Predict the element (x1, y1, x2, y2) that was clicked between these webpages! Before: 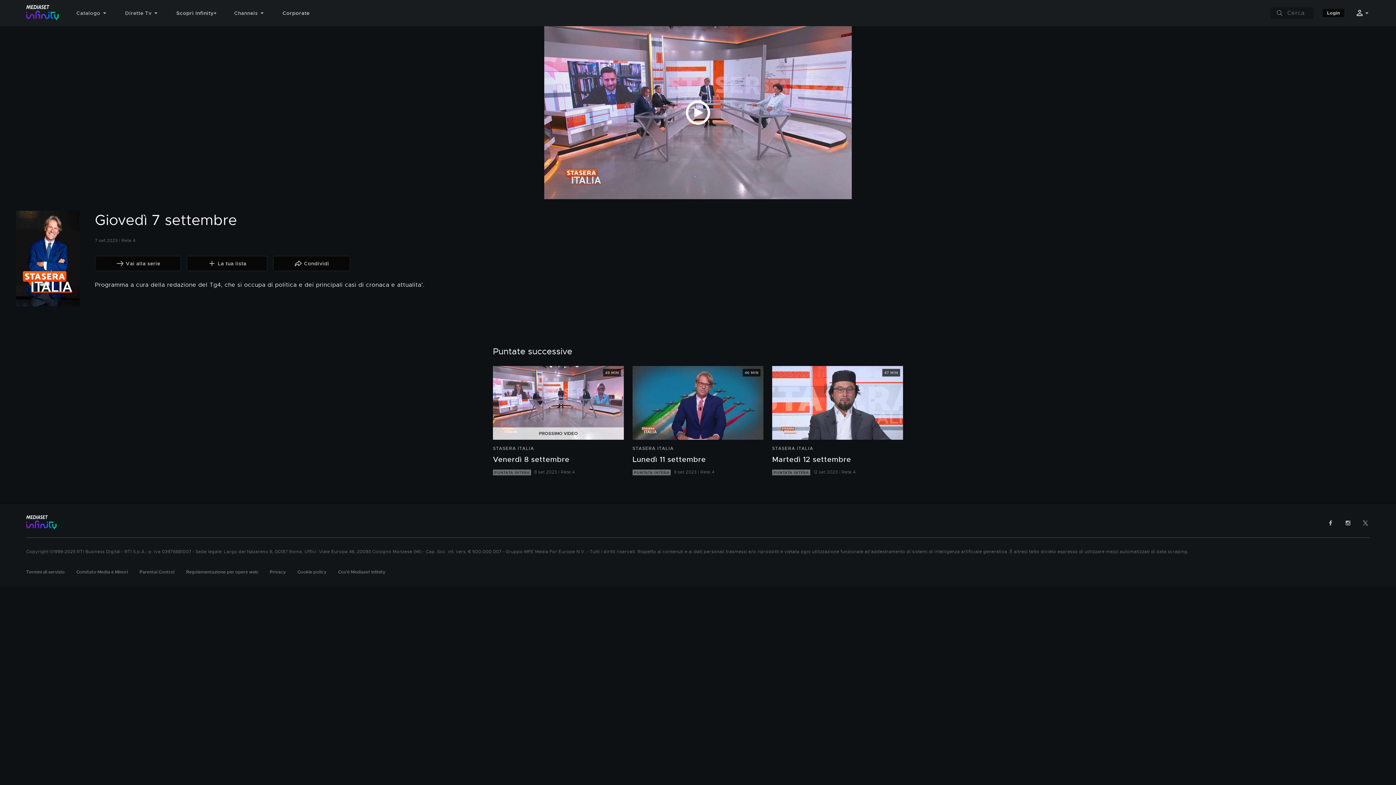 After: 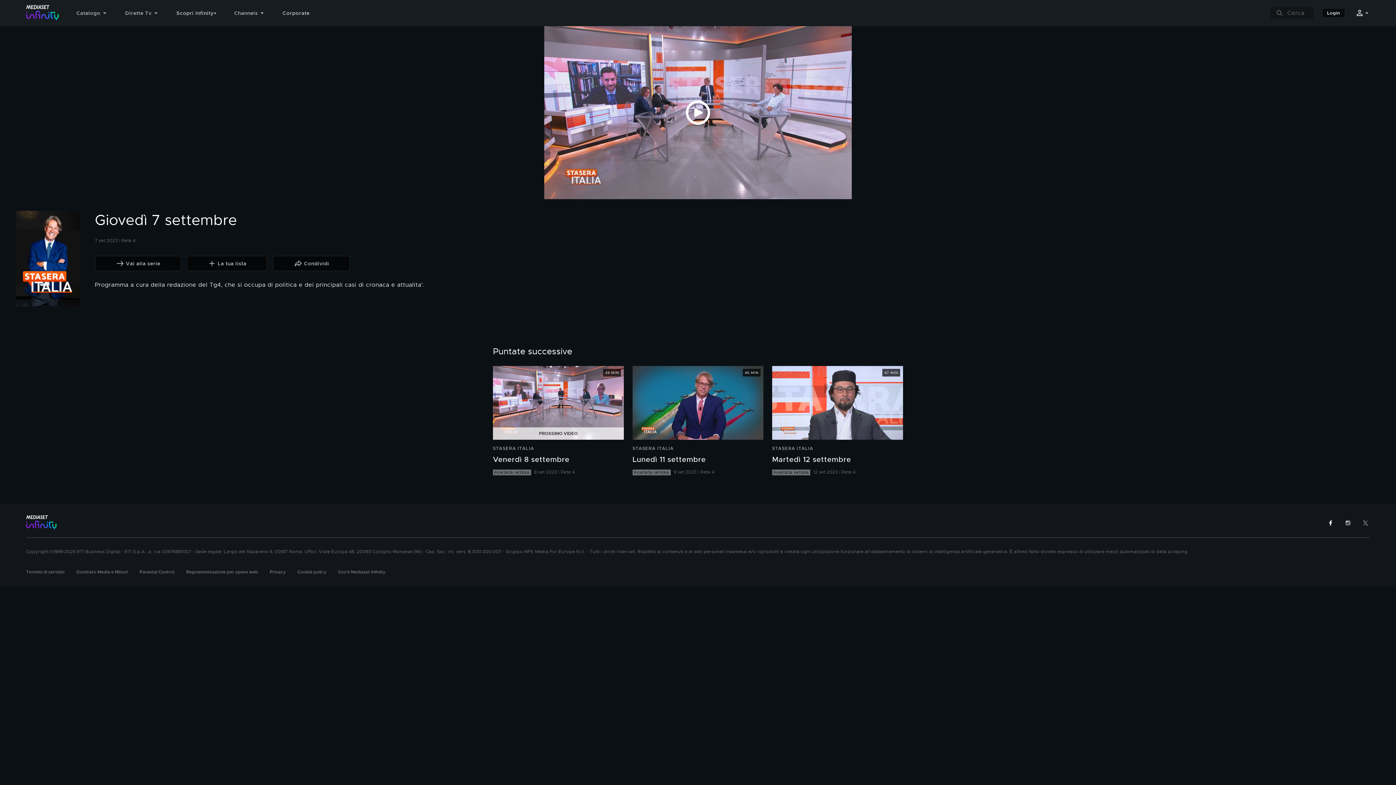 Action: bbox: (1327, 519, 1334, 526)